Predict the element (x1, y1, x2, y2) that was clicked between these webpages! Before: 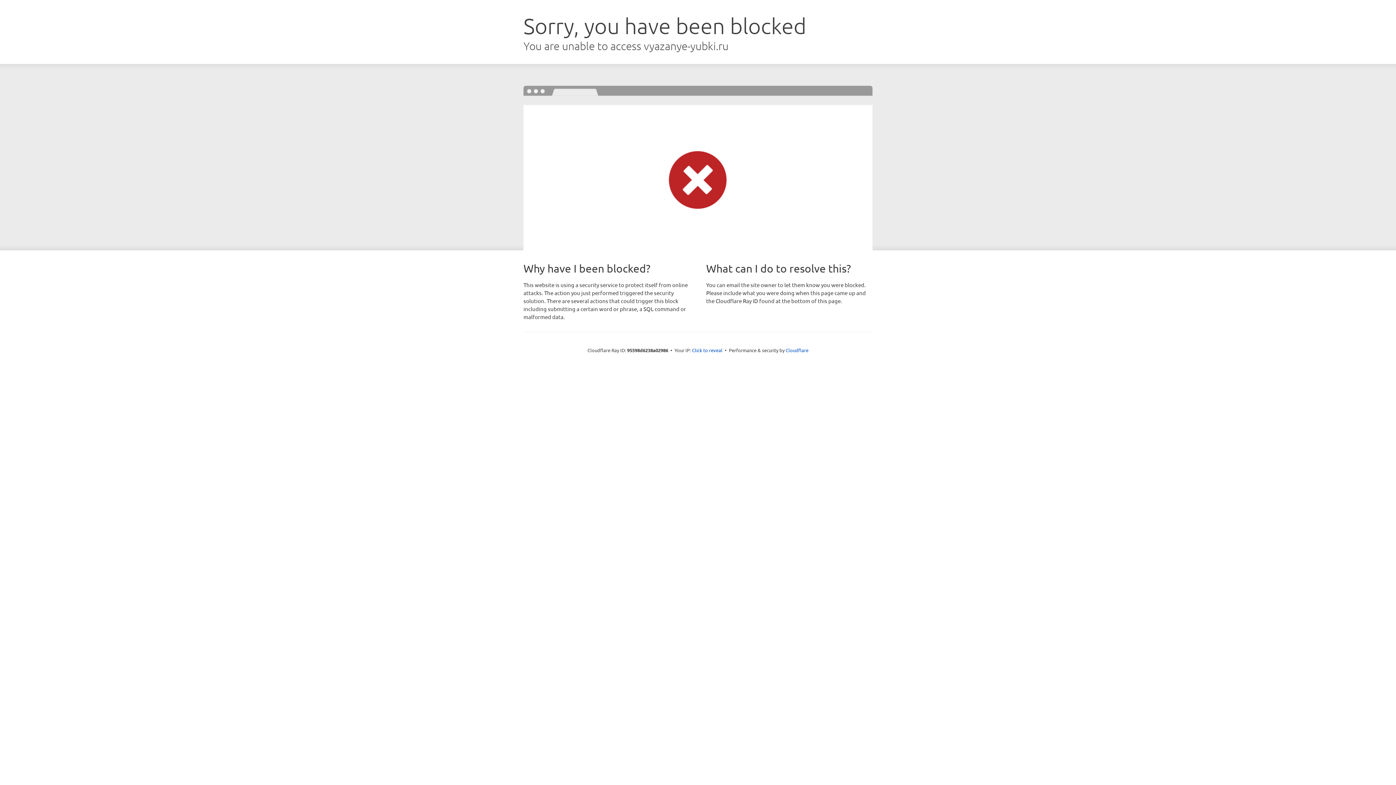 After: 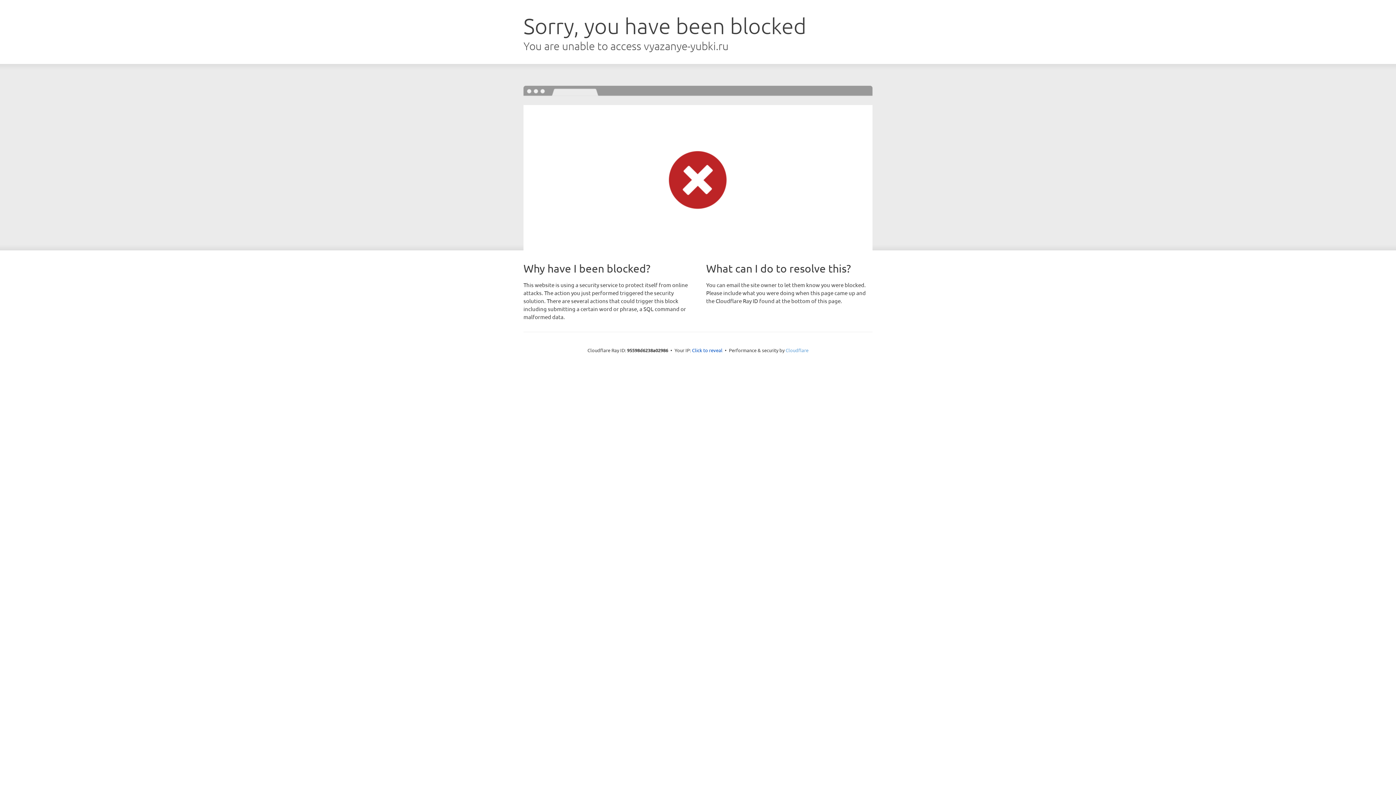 Action: bbox: (785, 347, 808, 353) label: Cloudflare